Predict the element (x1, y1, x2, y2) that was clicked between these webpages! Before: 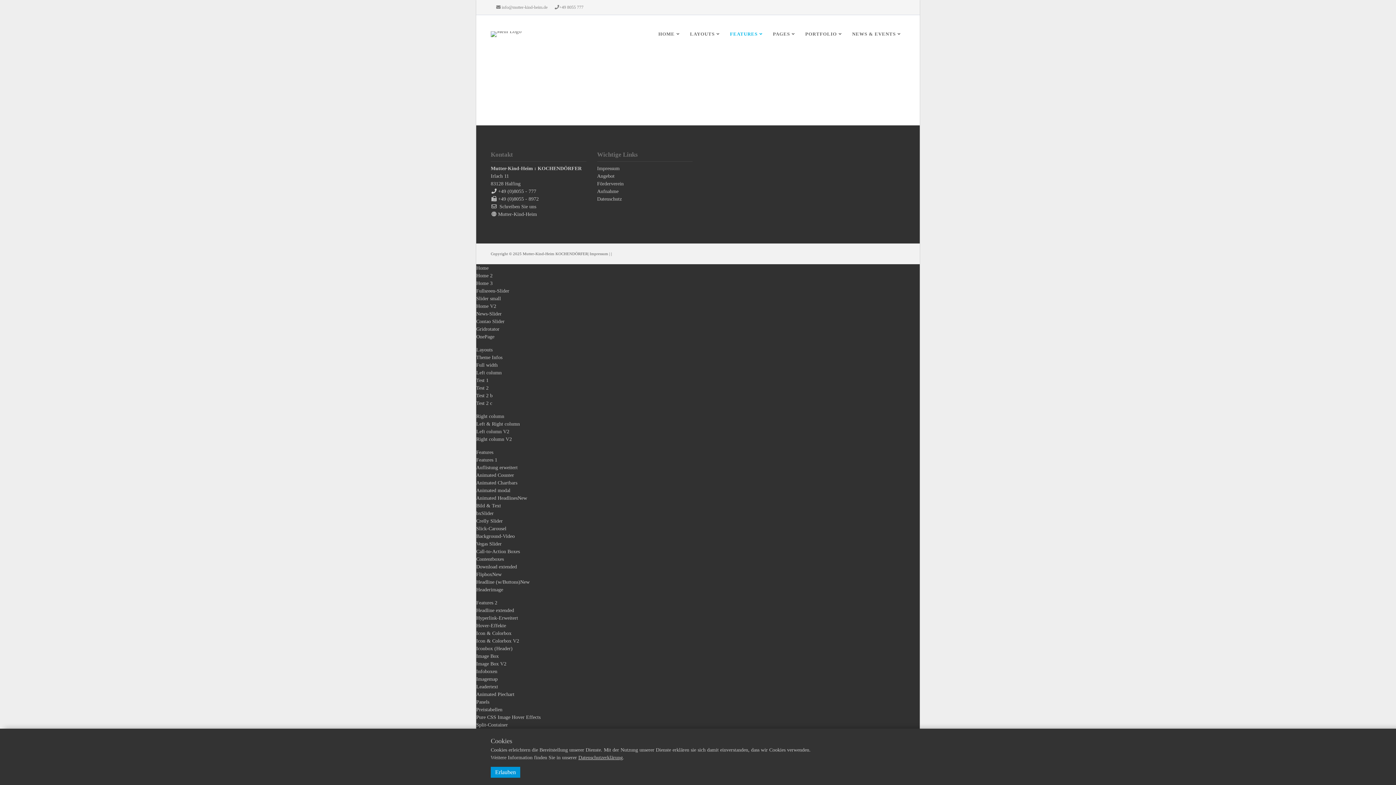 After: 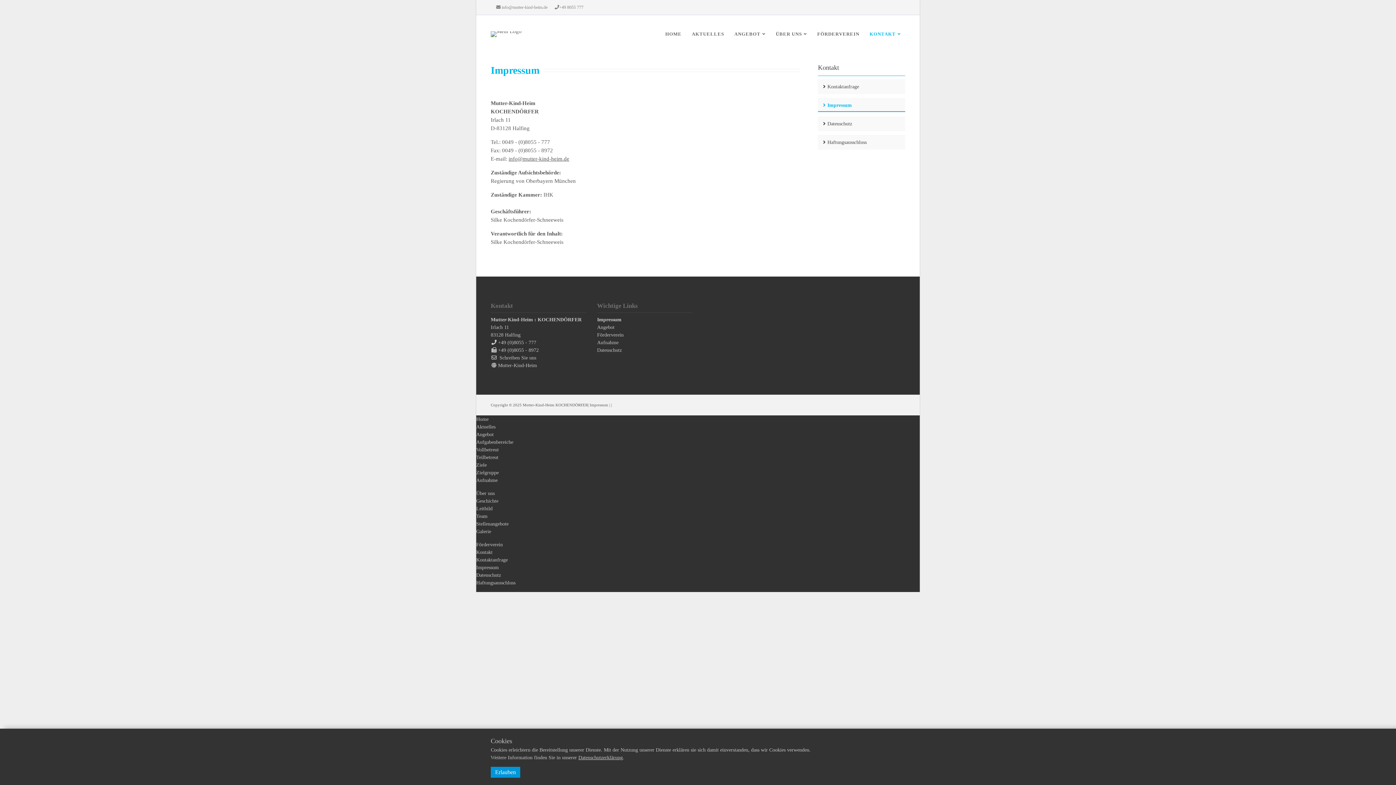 Action: label: Impressum bbox: (597, 165, 619, 171)